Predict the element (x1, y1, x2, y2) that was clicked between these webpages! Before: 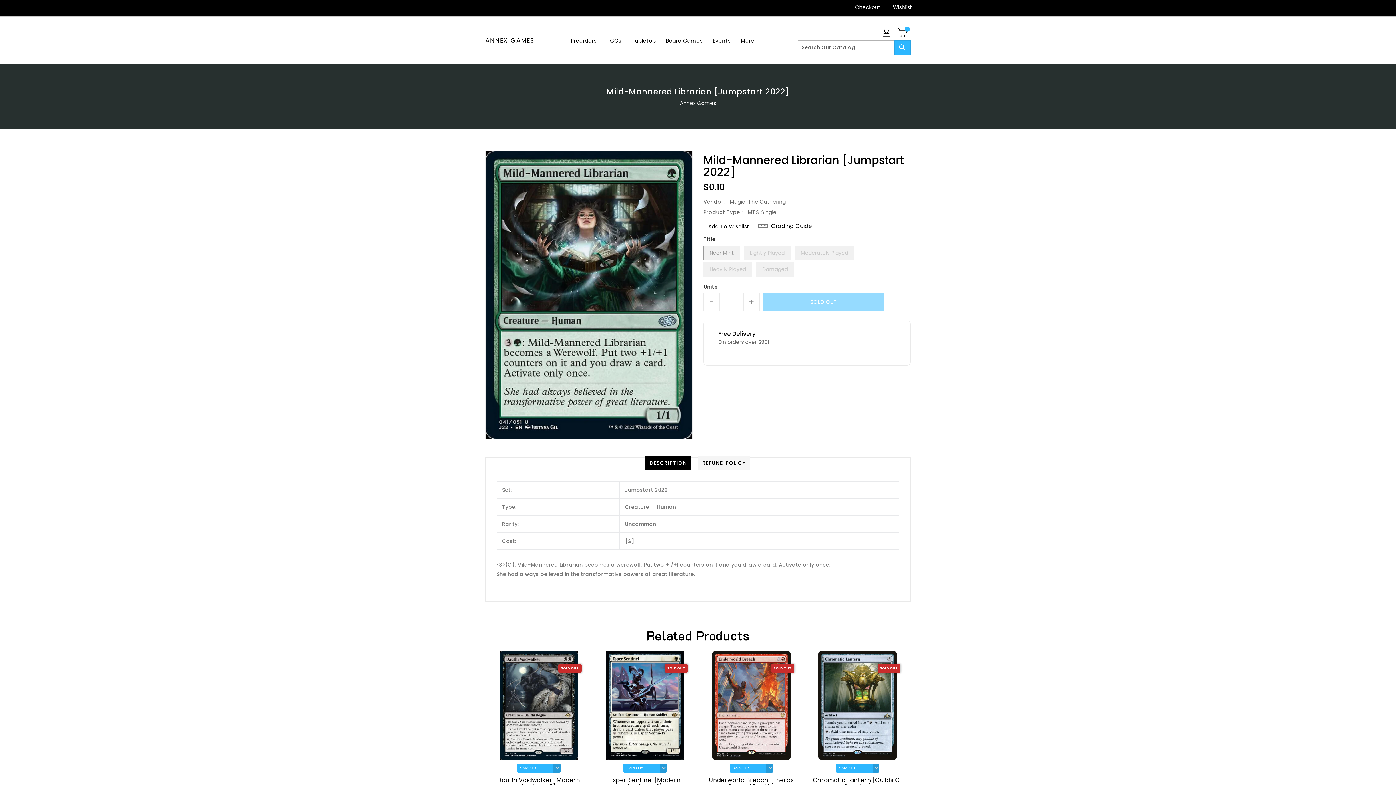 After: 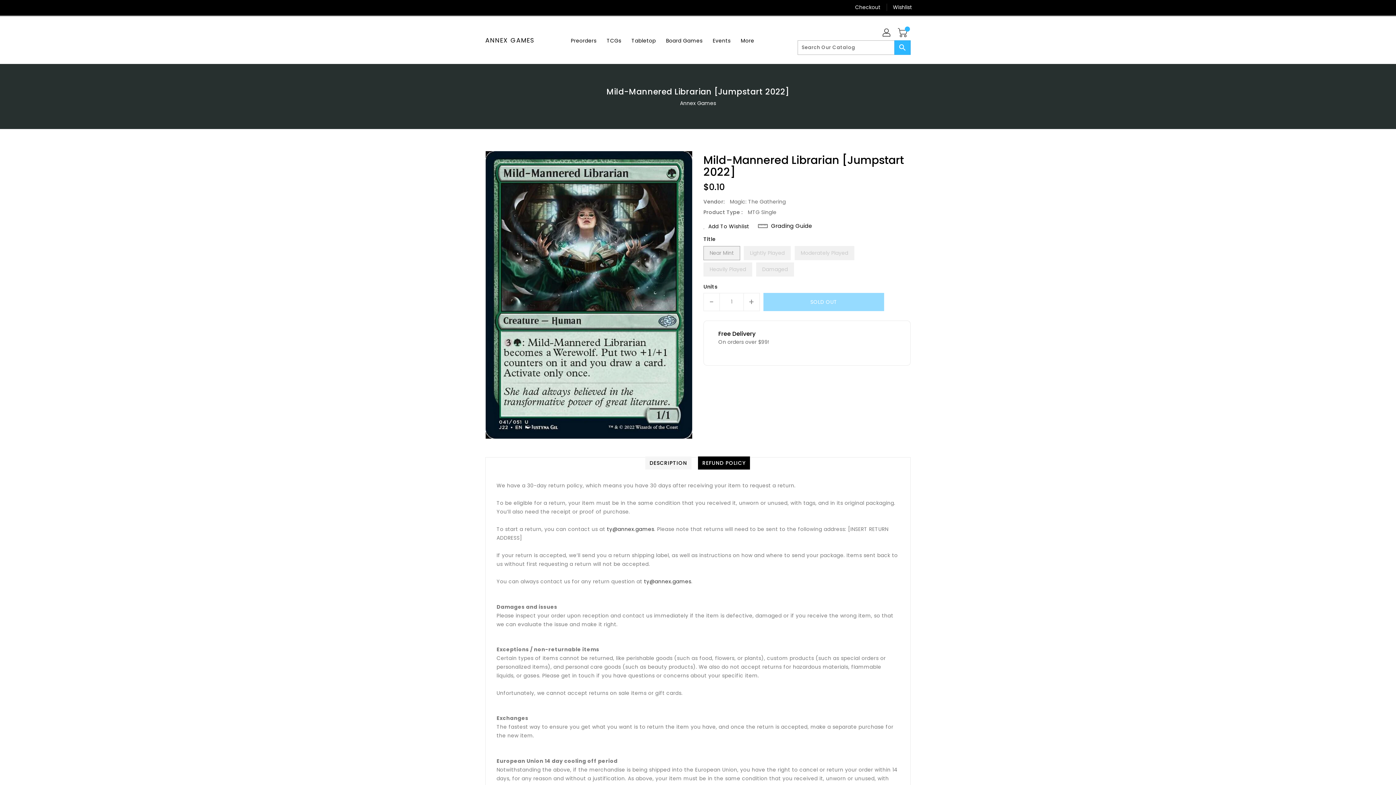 Action: label: REFUND POLICY bbox: (698, 456, 750, 469)